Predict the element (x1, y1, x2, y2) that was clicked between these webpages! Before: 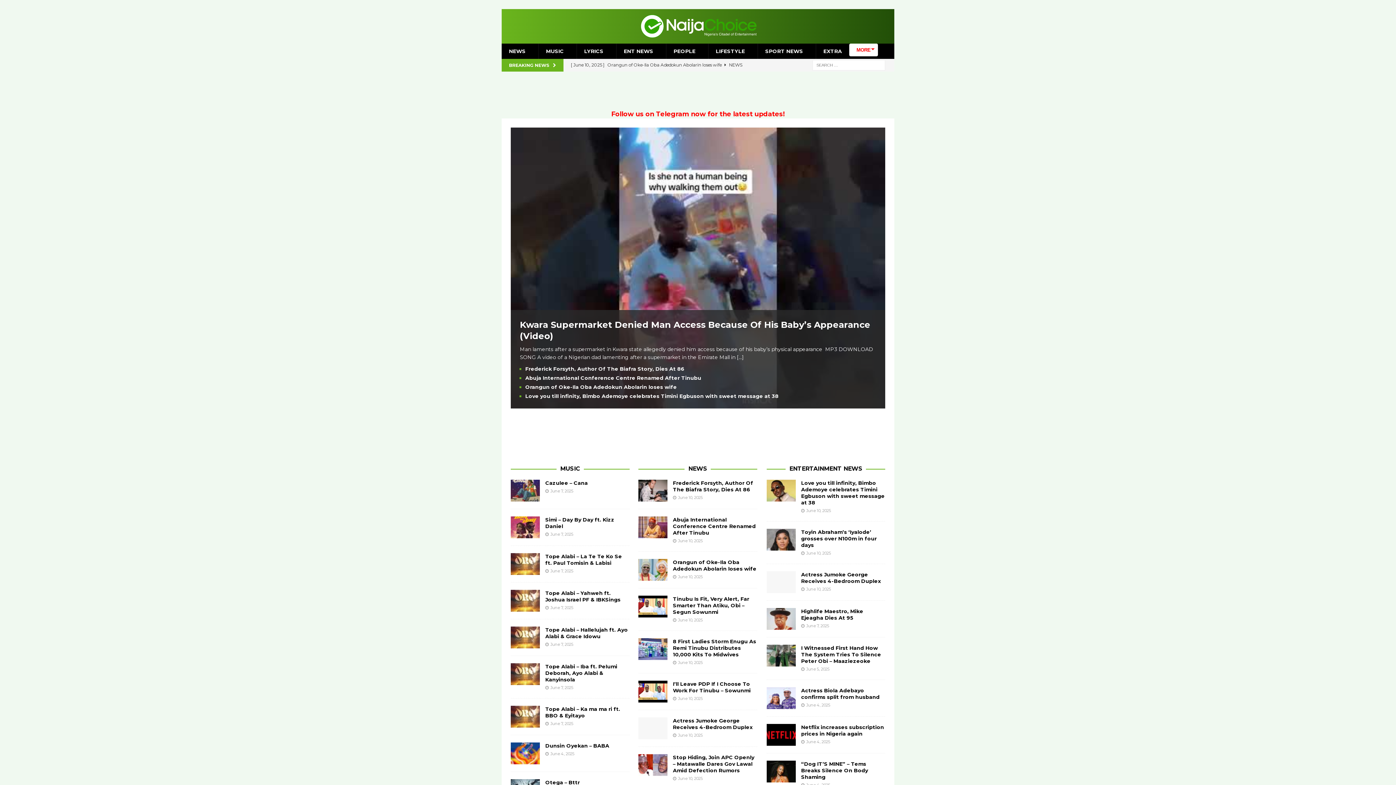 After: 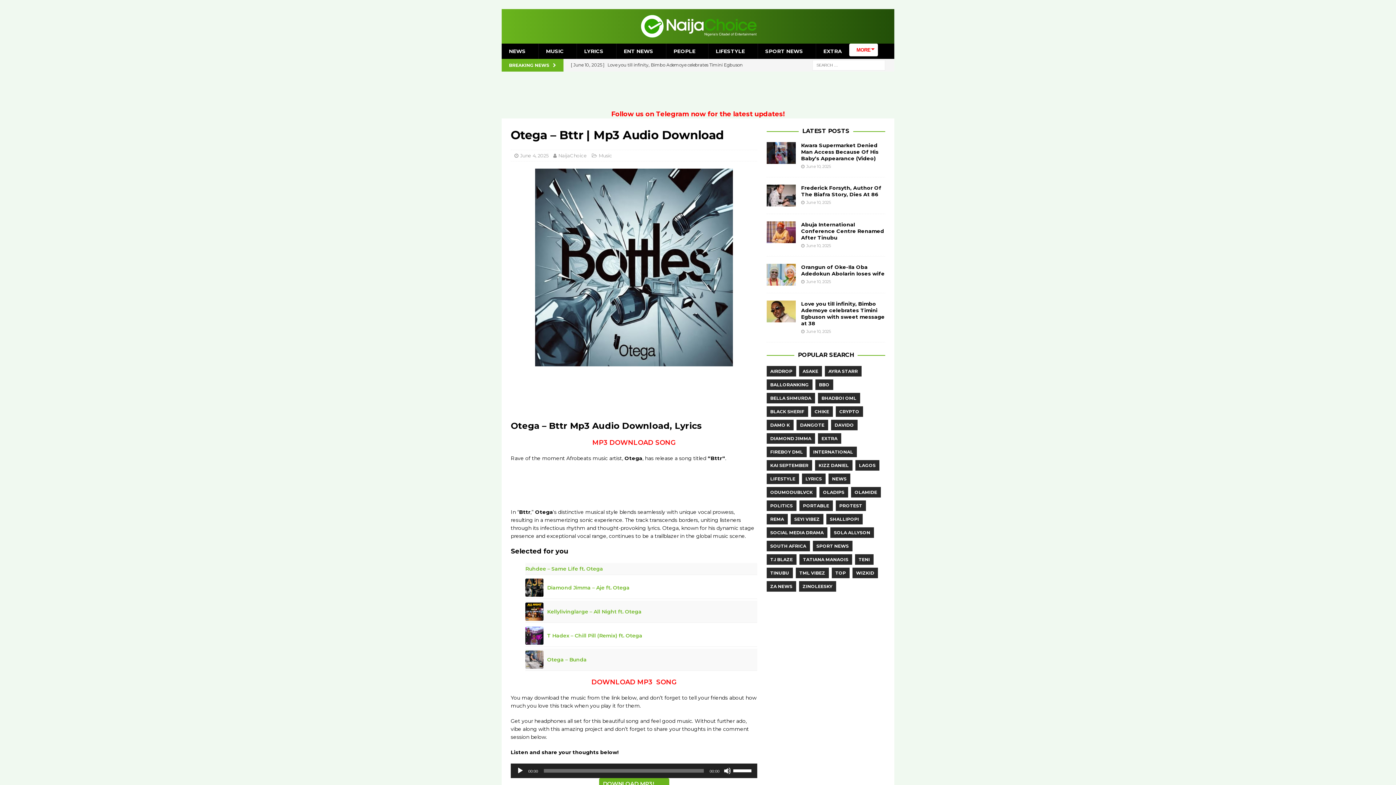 Action: bbox: (545, 779, 580, 786) label: Otega – Bttr